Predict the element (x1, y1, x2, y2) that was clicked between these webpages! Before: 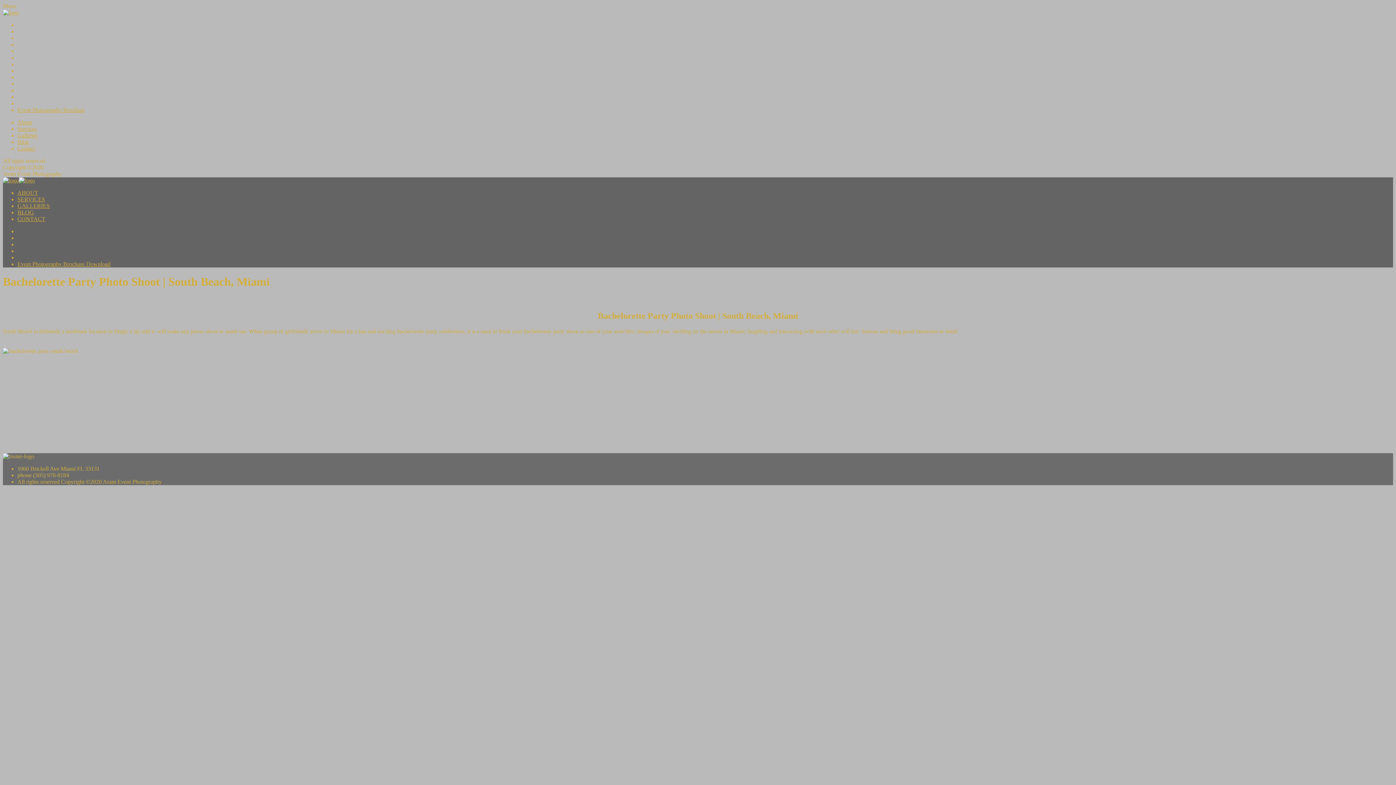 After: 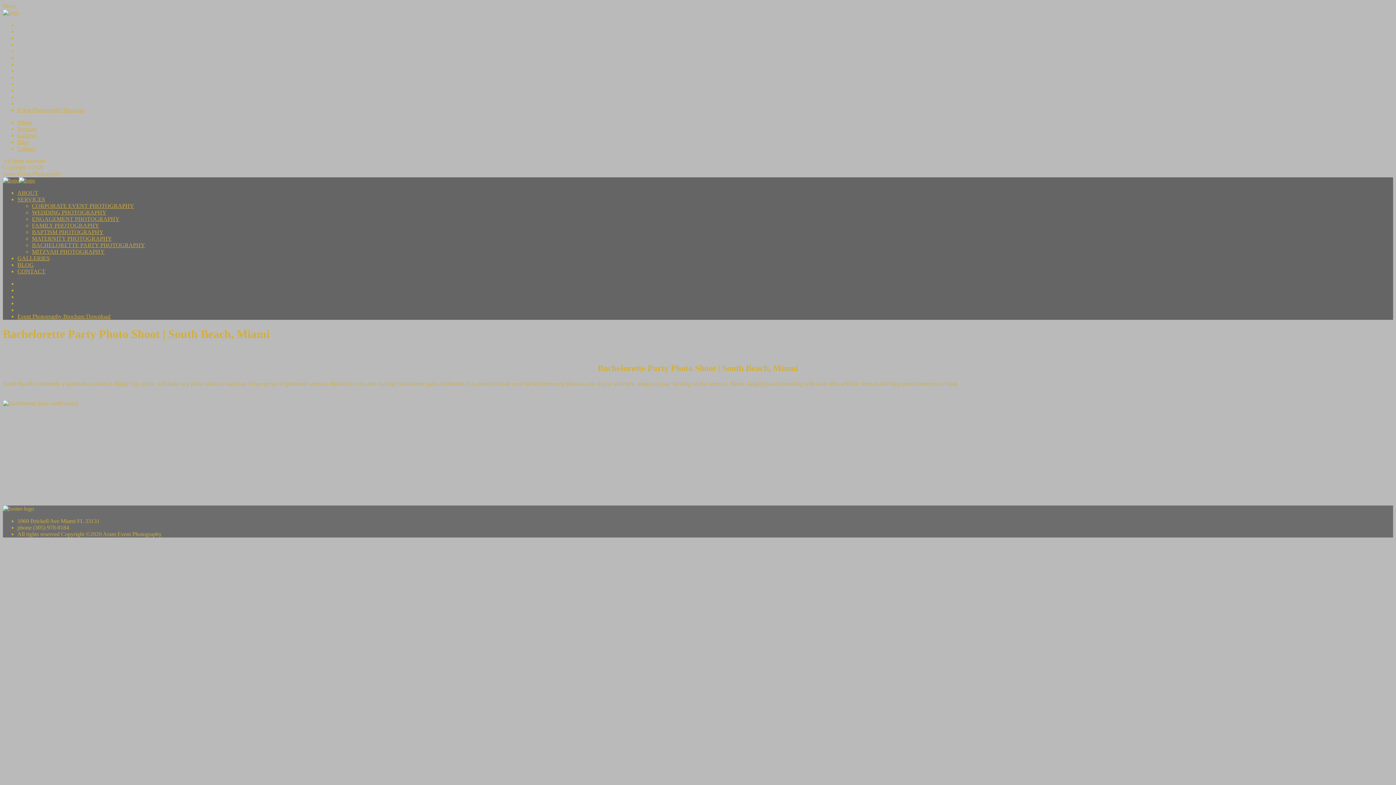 Action: bbox: (17, 196, 45, 202) label: SERVICES